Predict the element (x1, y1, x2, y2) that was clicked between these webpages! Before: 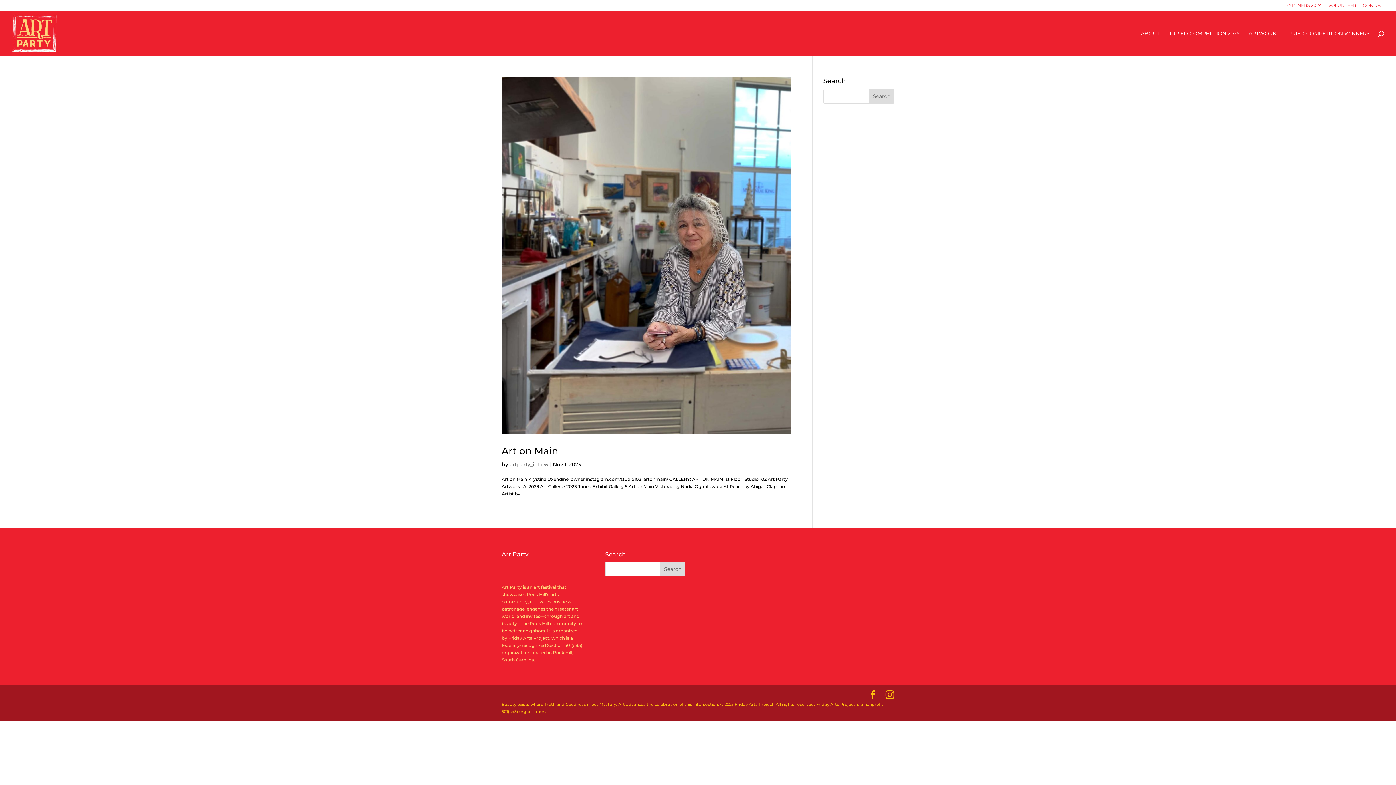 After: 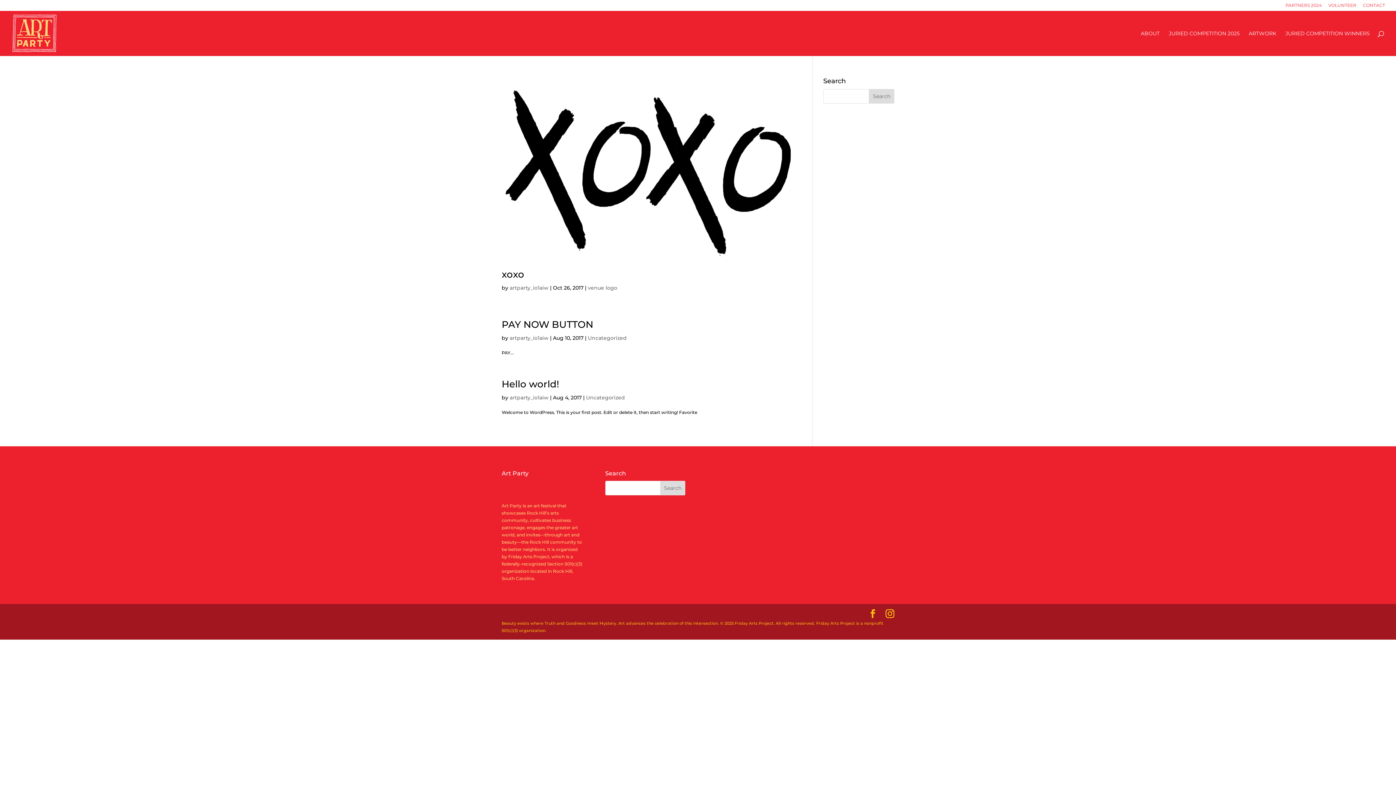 Action: bbox: (509, 461, 548, 467) label: artparty_io1aiw